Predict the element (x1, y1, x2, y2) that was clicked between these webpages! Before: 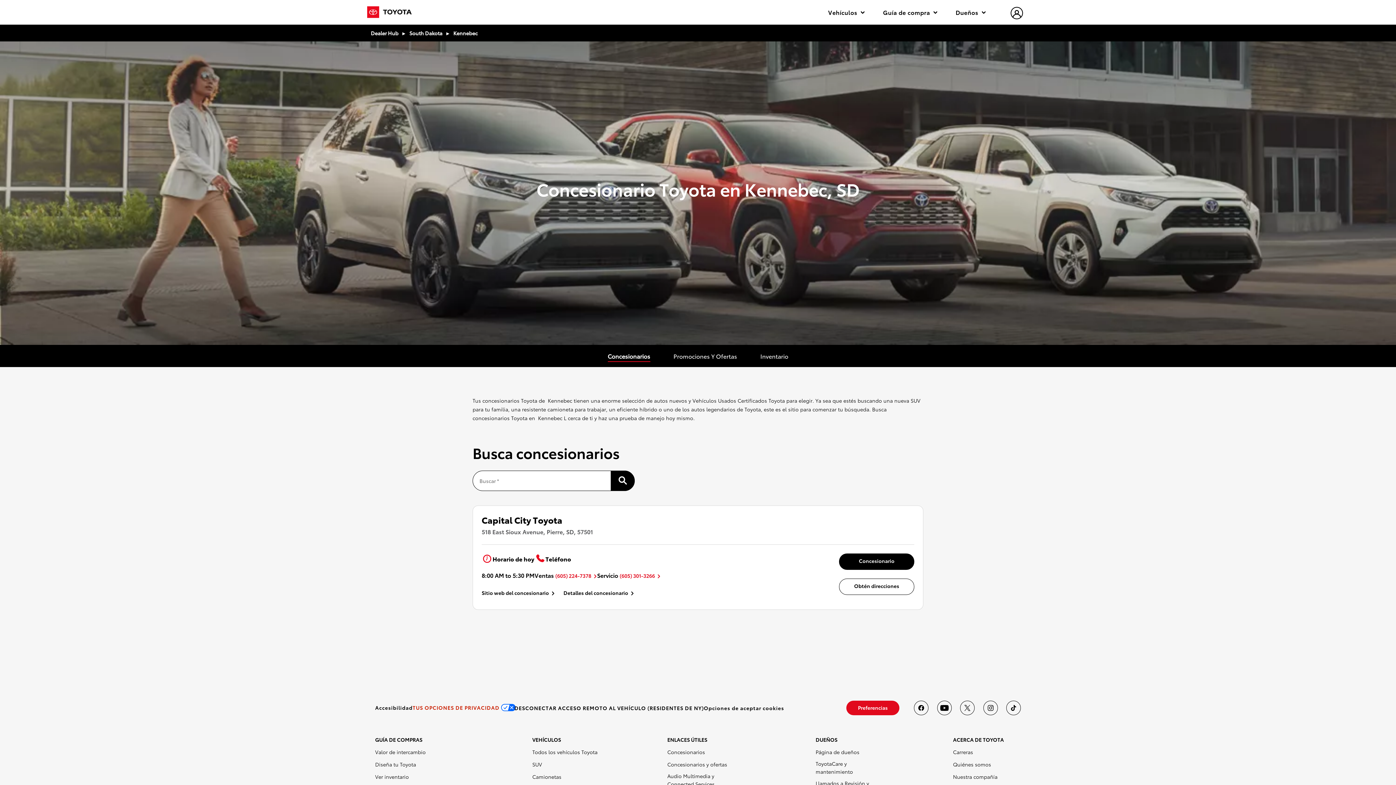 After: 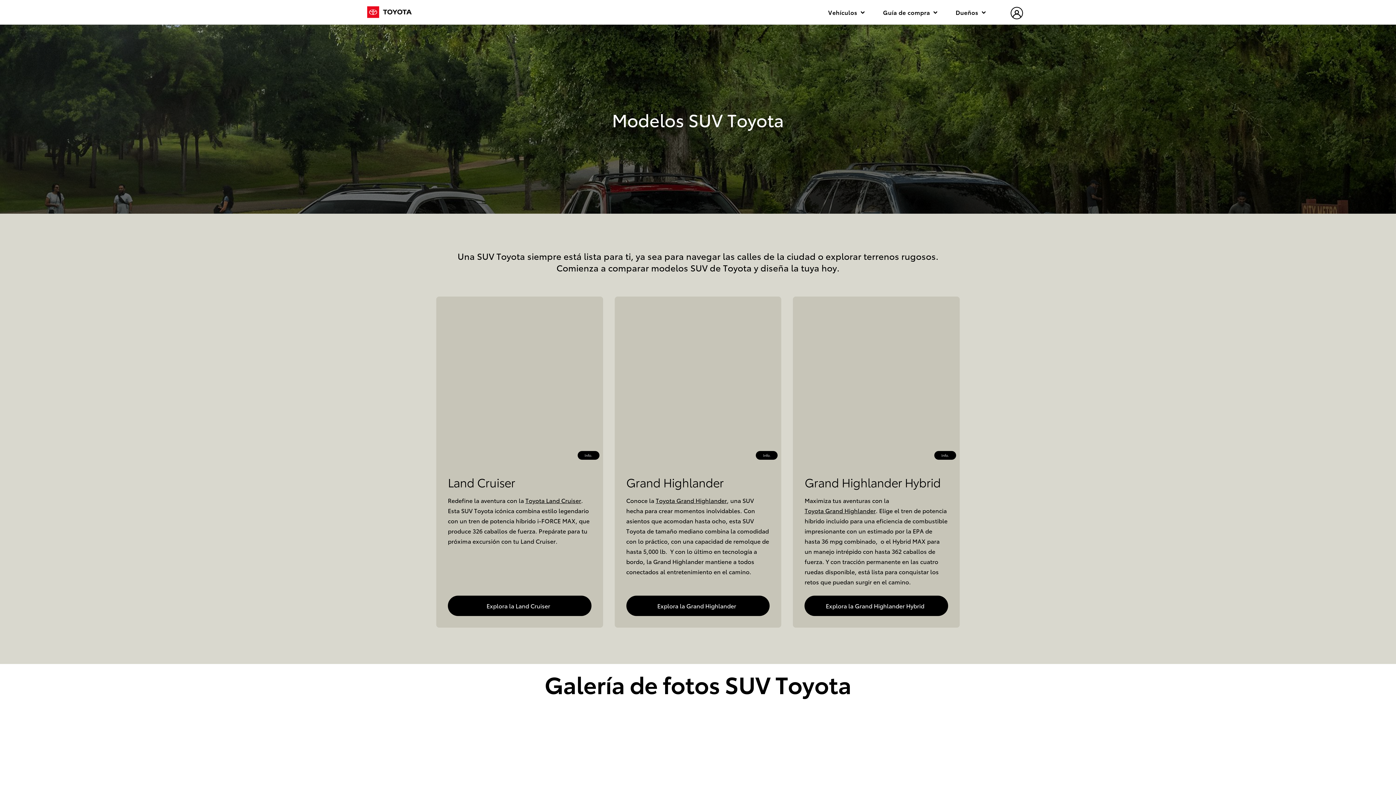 Action: label: SUV bbox: (532, 760, 542, 768)